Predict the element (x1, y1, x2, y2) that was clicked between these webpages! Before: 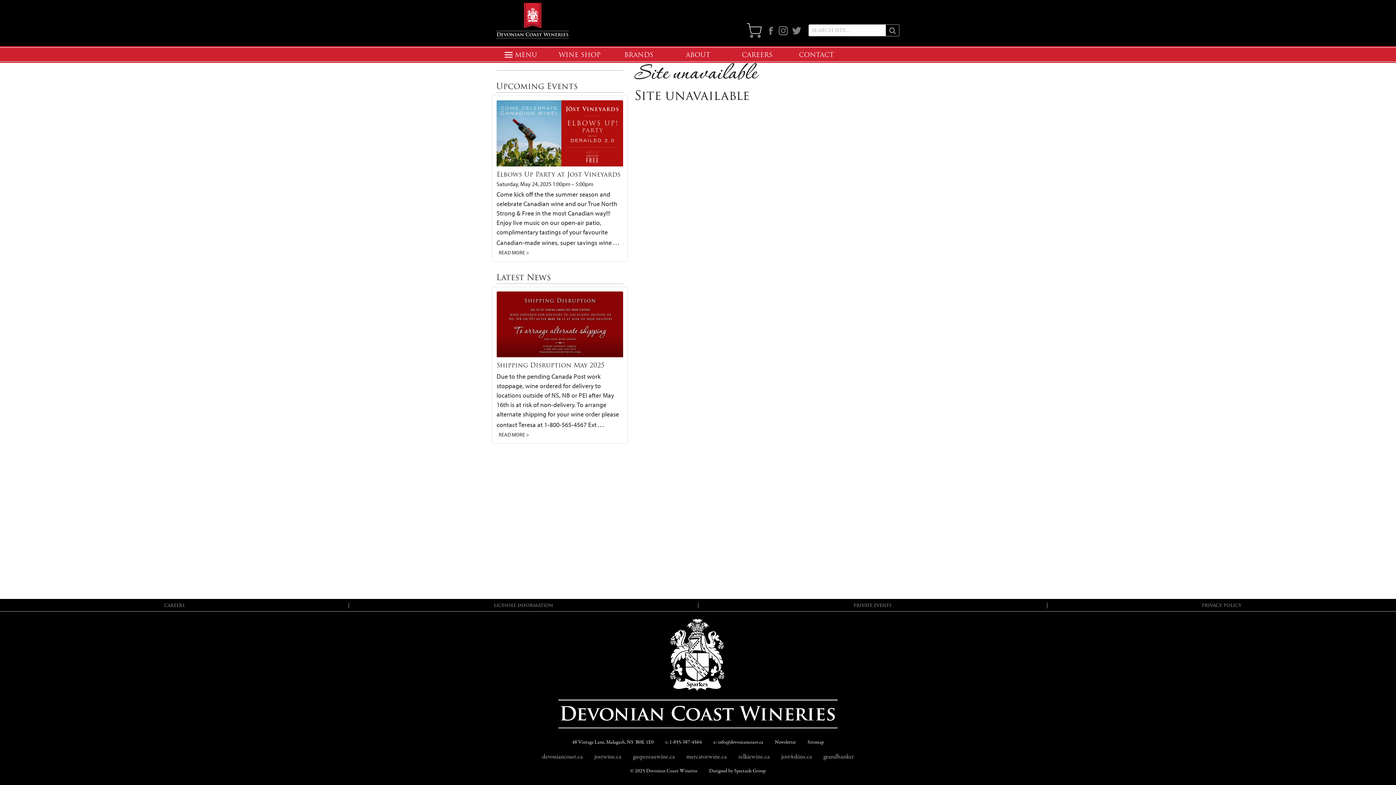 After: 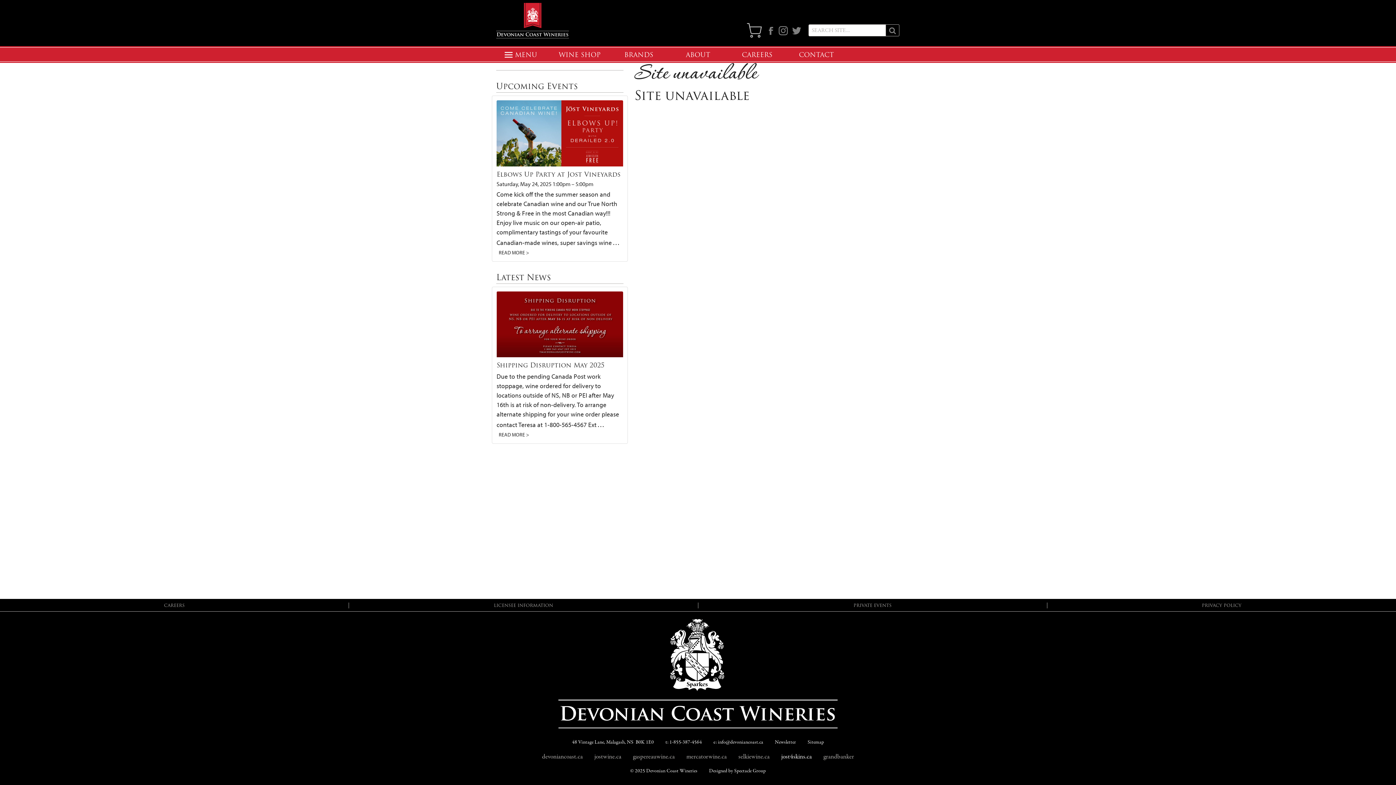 Action: label: jost4skins.ca bbox: (775, 749, 817, 764)